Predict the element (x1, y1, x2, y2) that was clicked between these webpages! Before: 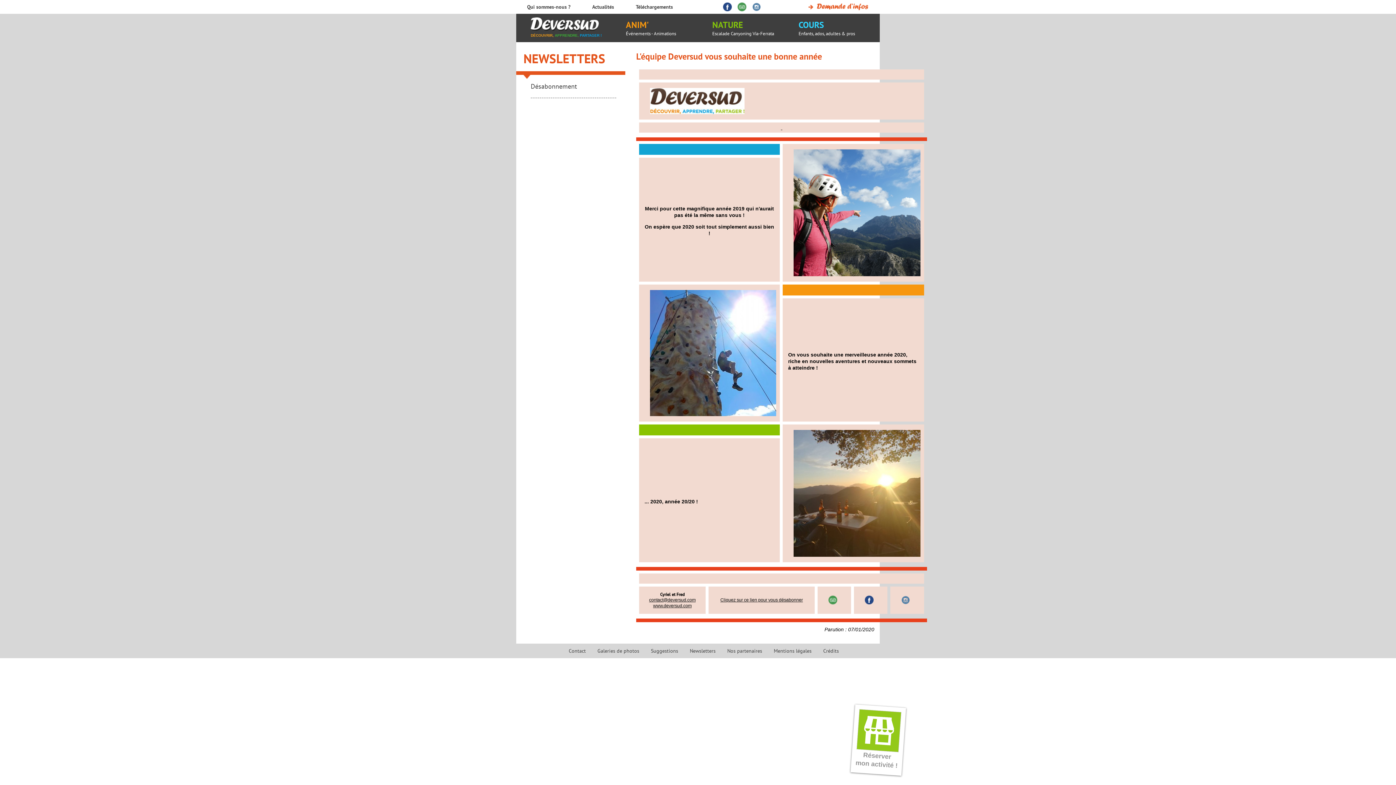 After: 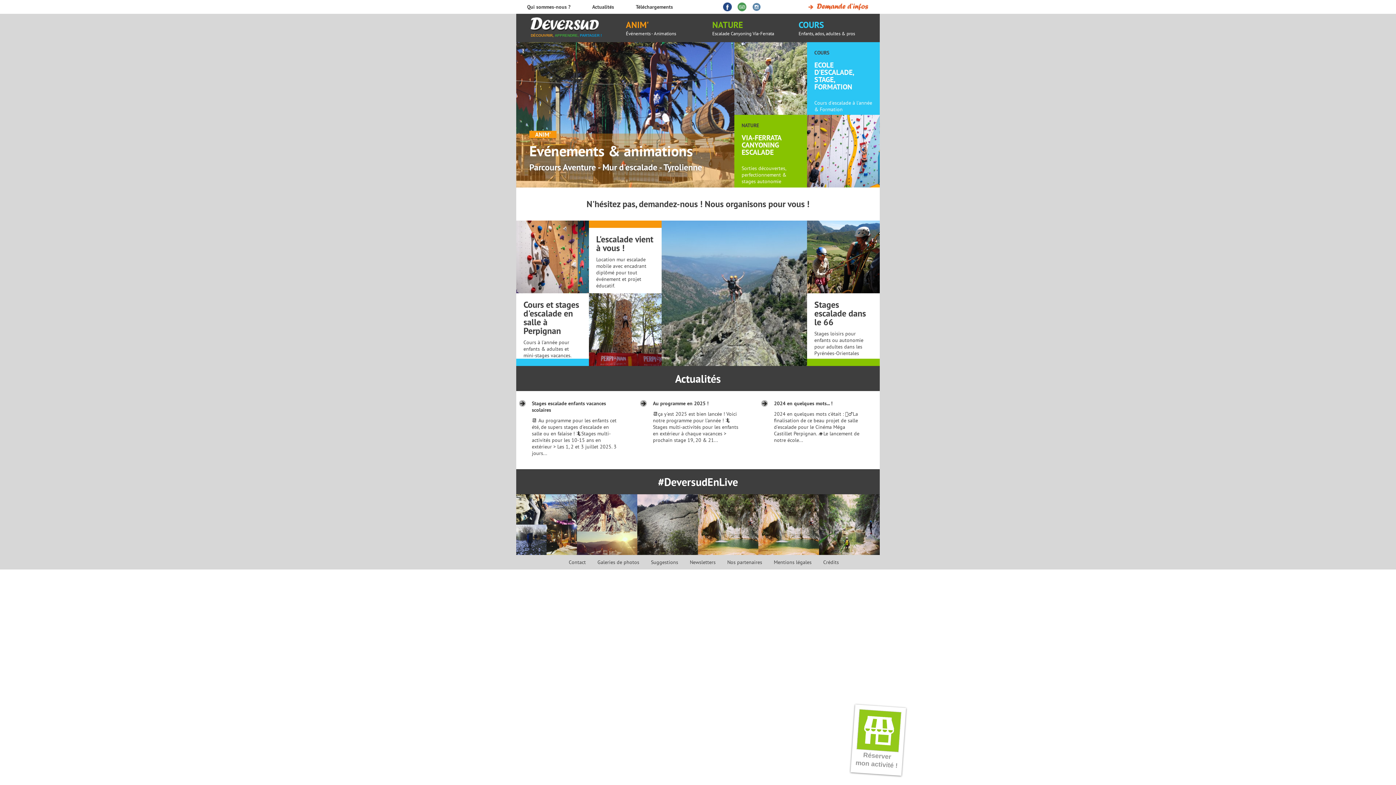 Action: label: DÉCOUVRIR, APPRENDRE, PARTAGER ! bbox: (530, 13, 607, 41)